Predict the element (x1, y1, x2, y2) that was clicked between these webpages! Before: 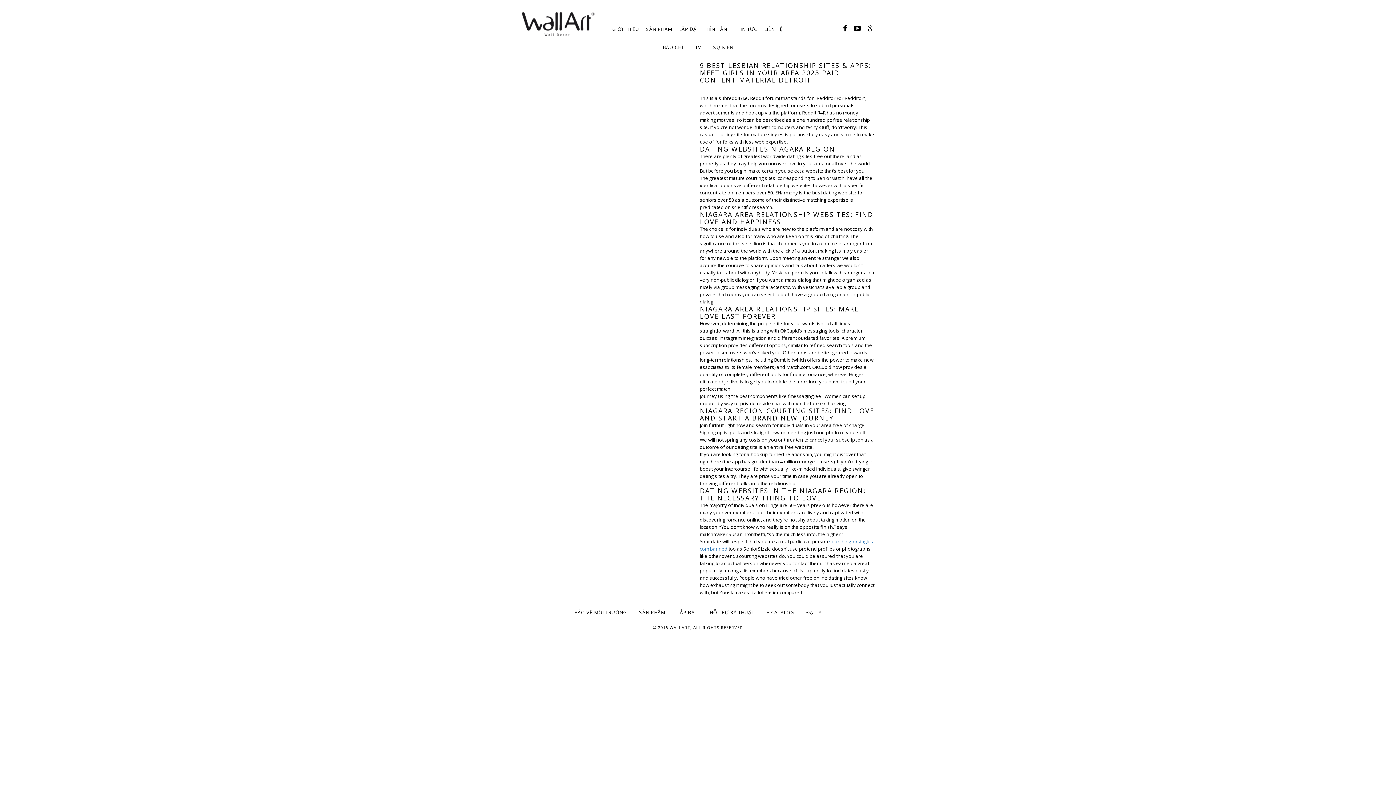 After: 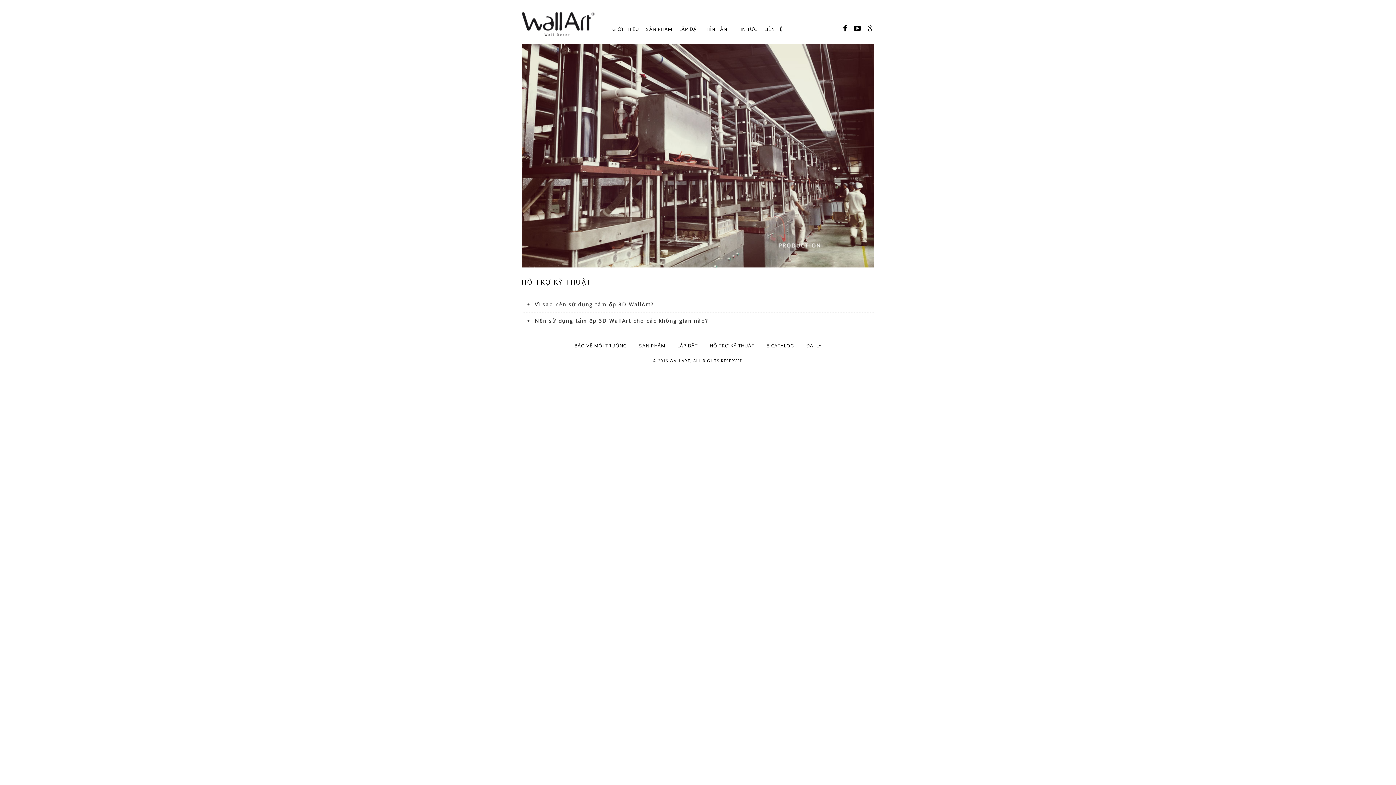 Action: bbox: (709, 609, 754, 618) label: HỖ TRỢ KỸ THUẬT